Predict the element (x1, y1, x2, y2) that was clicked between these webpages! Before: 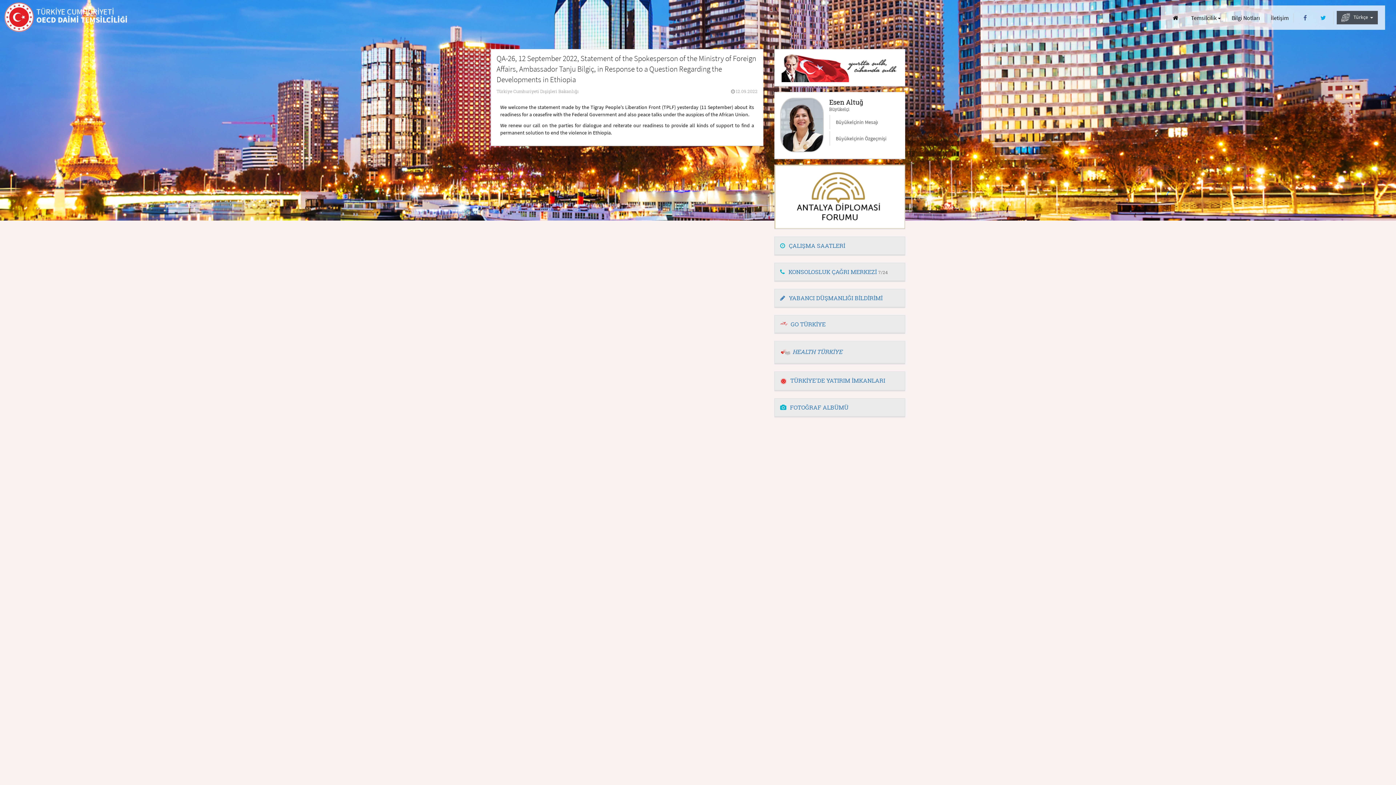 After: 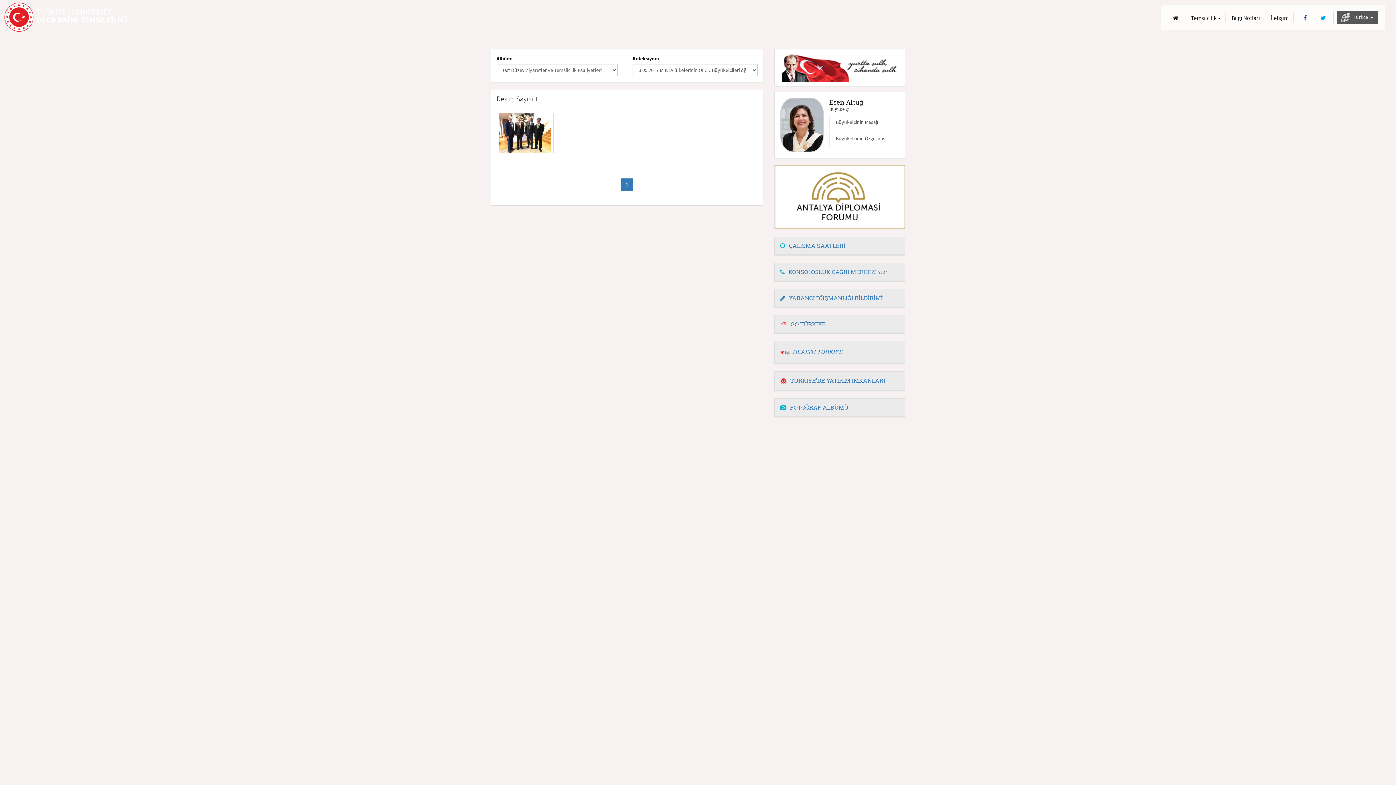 Action: label: FOTOĞRAF ALBÜMÜ bbox: (780, 403, 848, 411)